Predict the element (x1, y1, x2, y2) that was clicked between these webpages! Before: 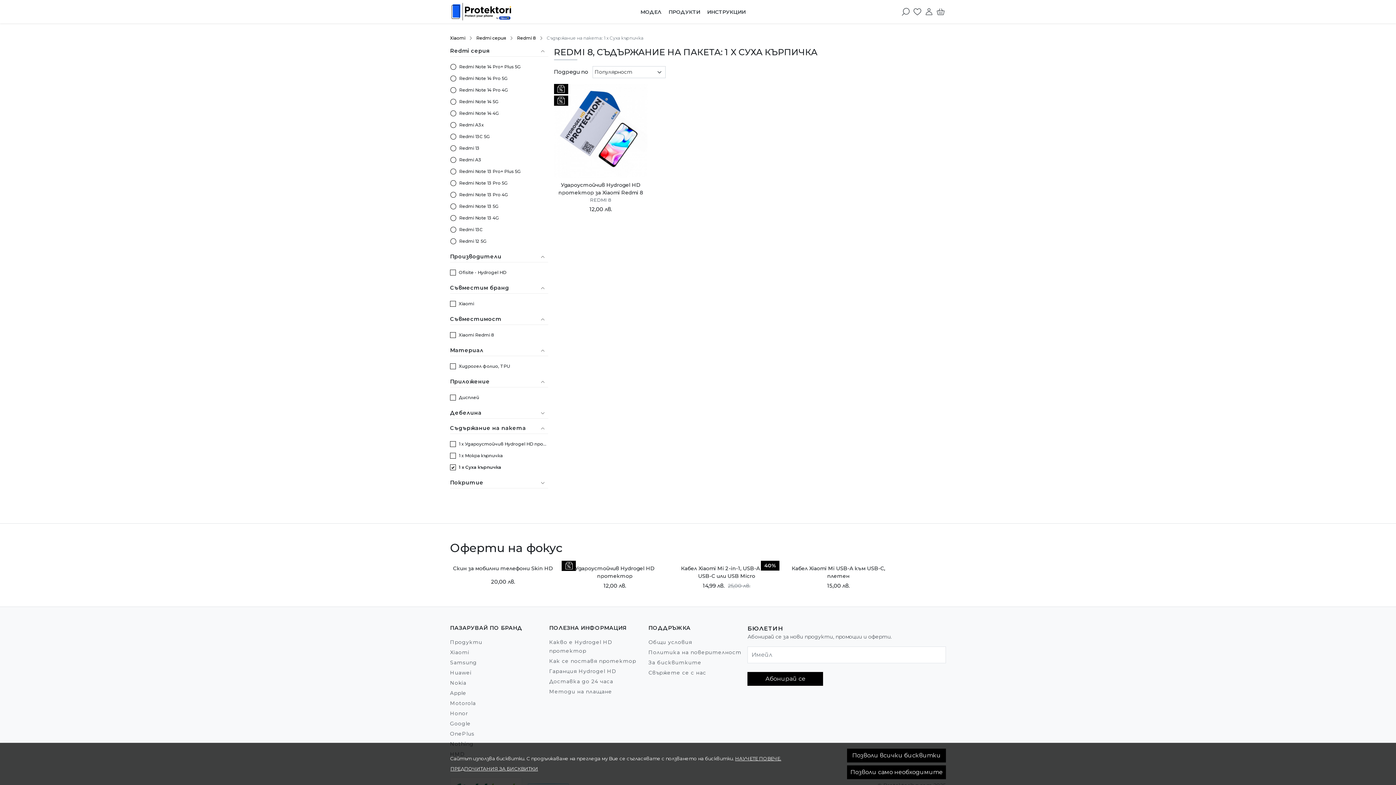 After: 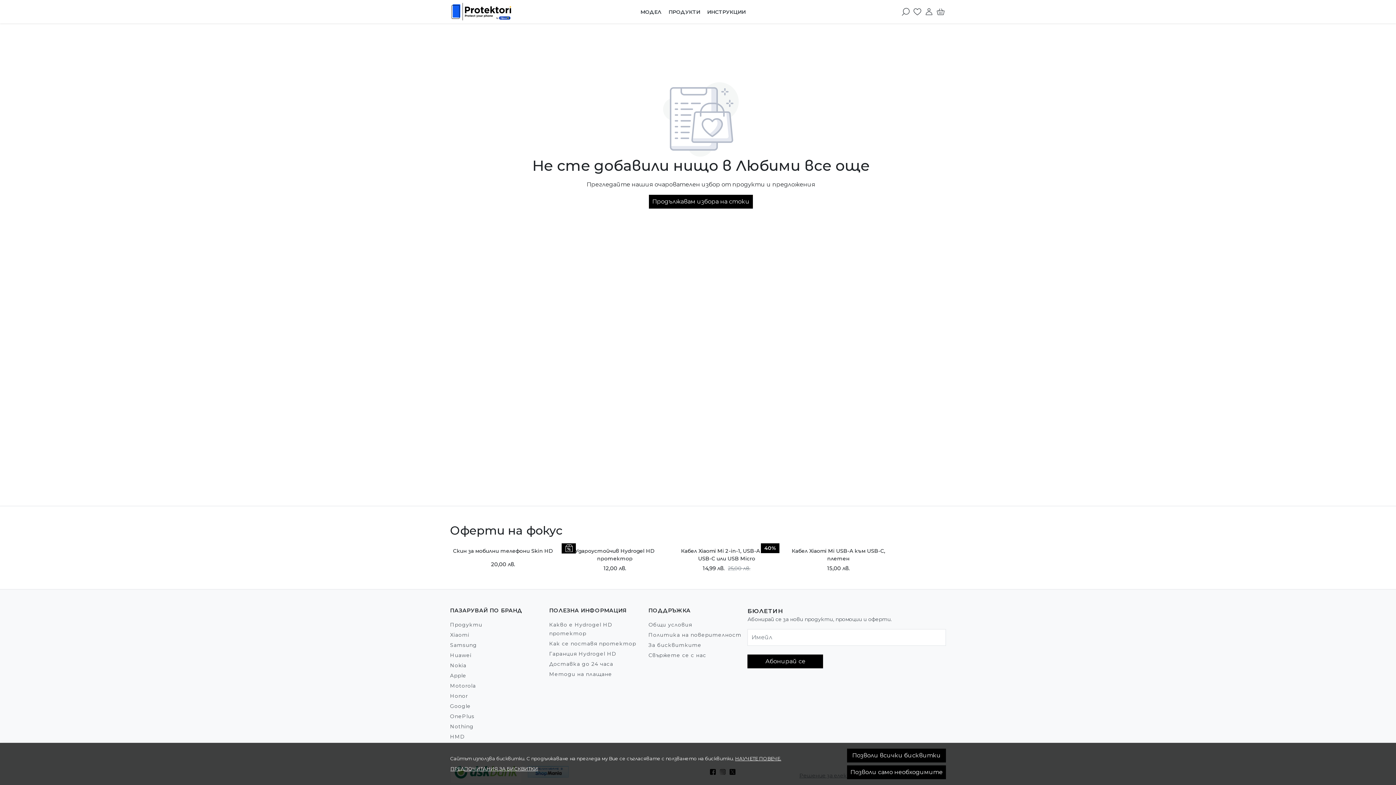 Action: bbox: (913, 7, 921, 16) label: Любими